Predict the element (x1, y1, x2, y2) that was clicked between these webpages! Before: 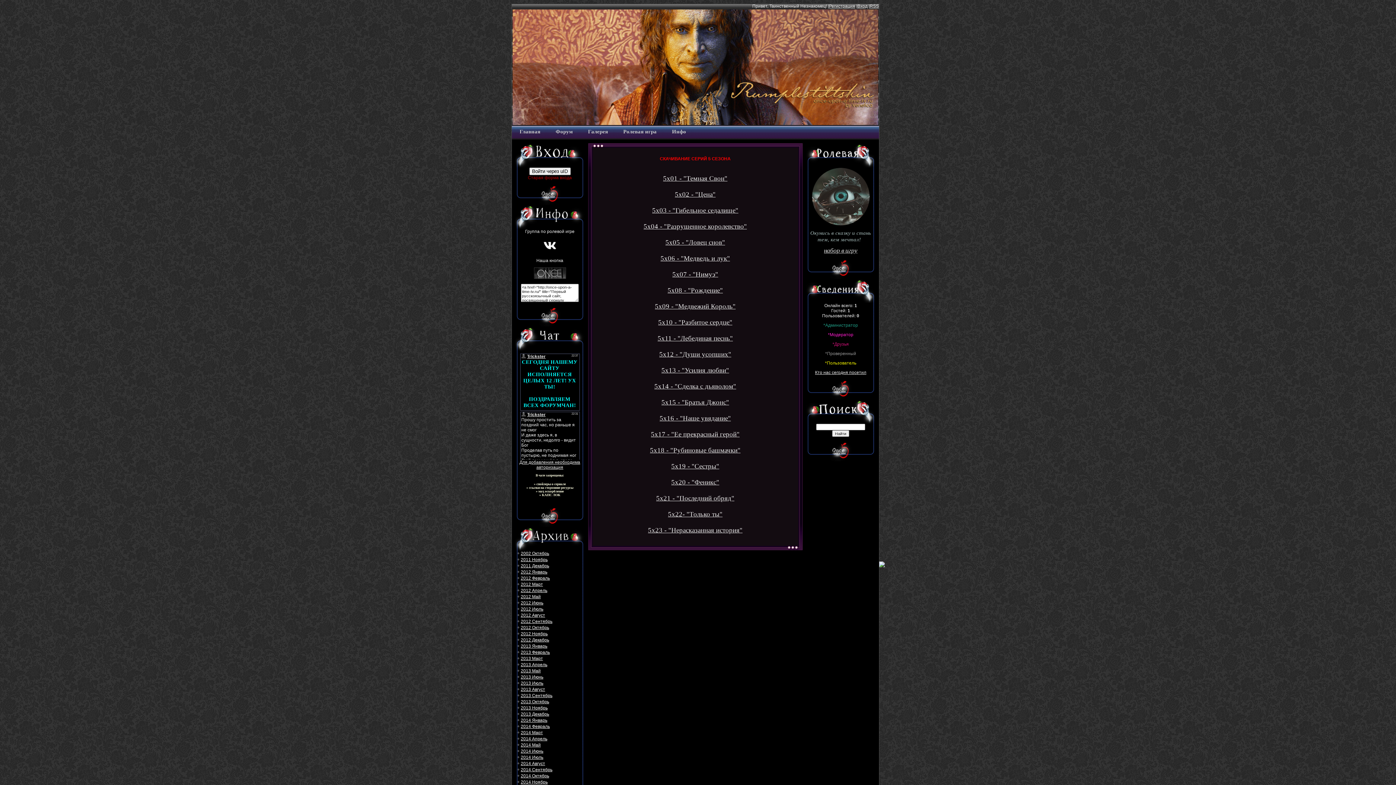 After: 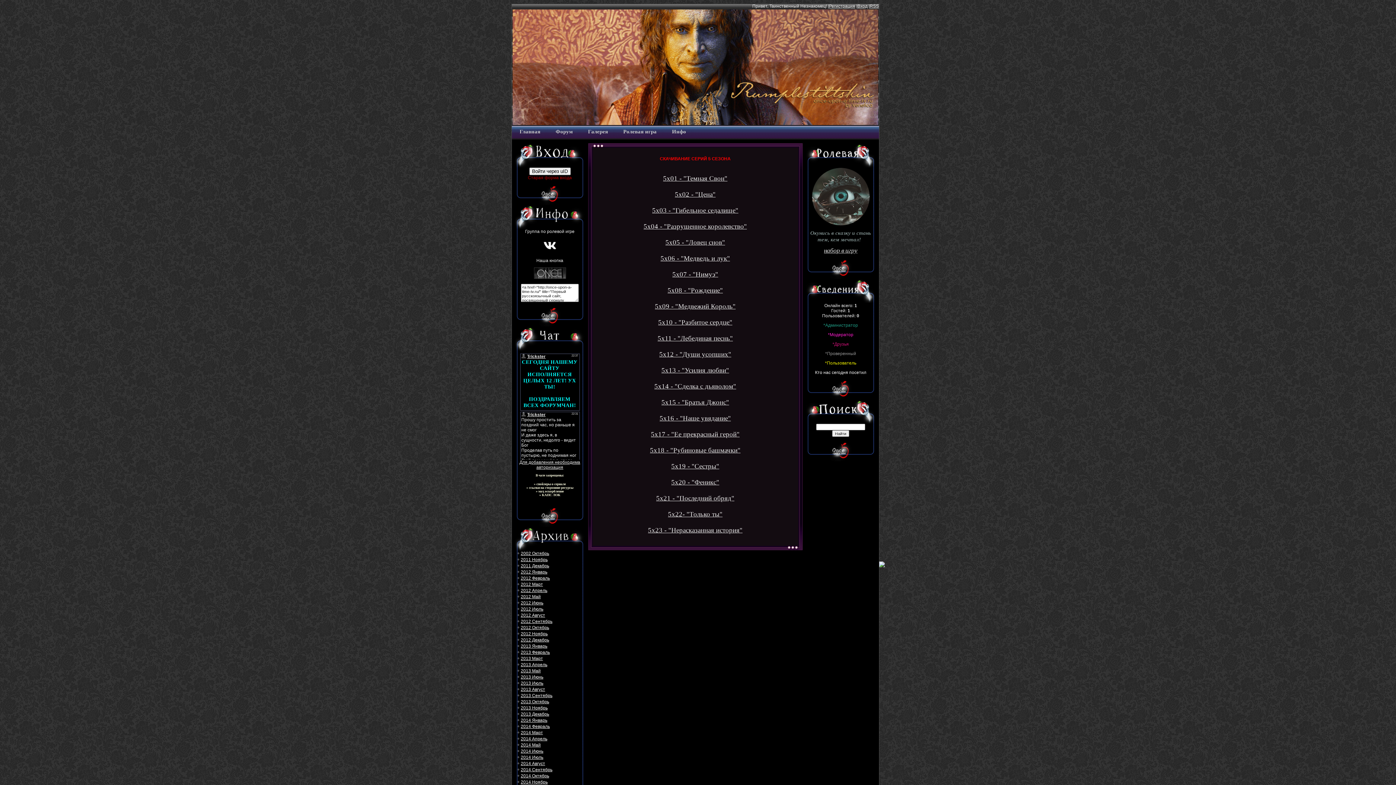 Action: bbox: (815, 370, 866, 375) label: Кто нас сегодня посетил